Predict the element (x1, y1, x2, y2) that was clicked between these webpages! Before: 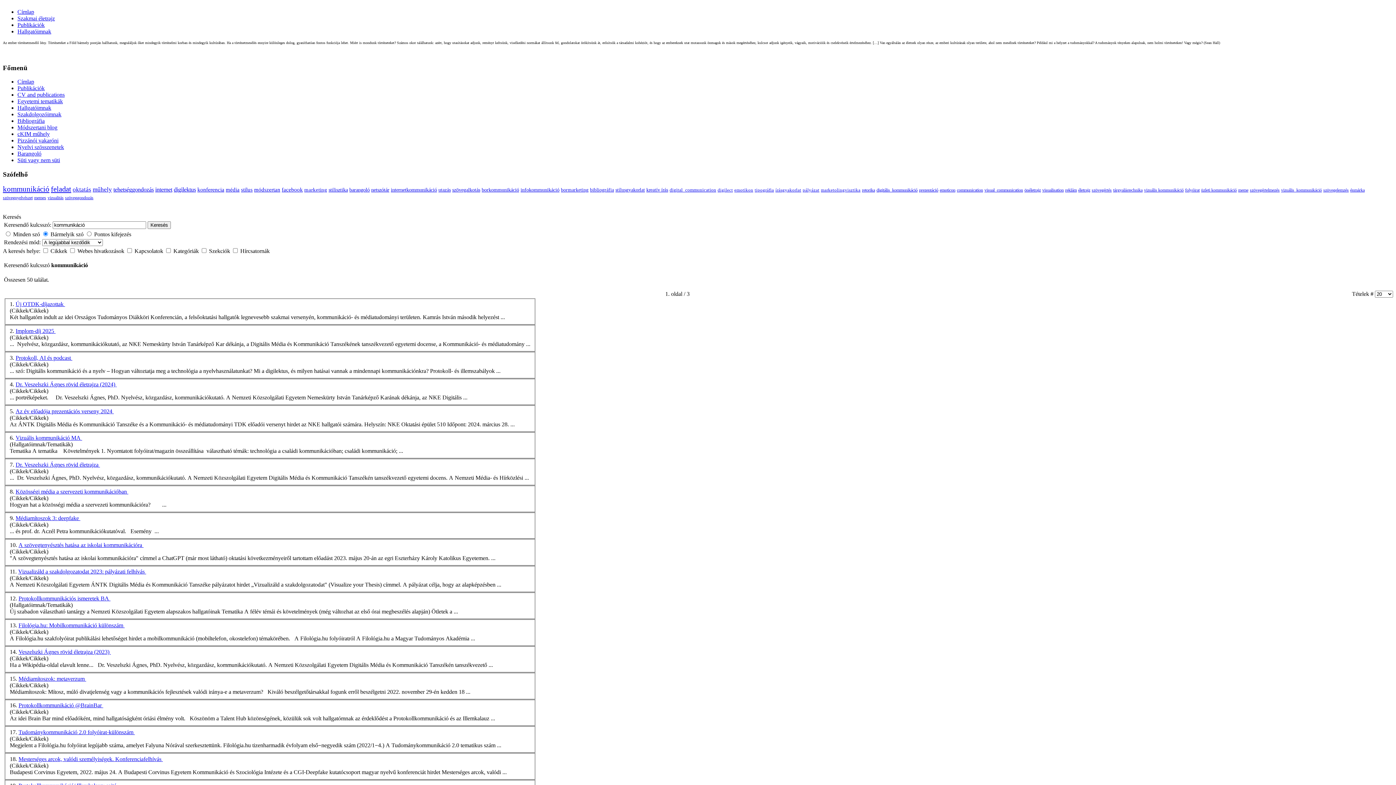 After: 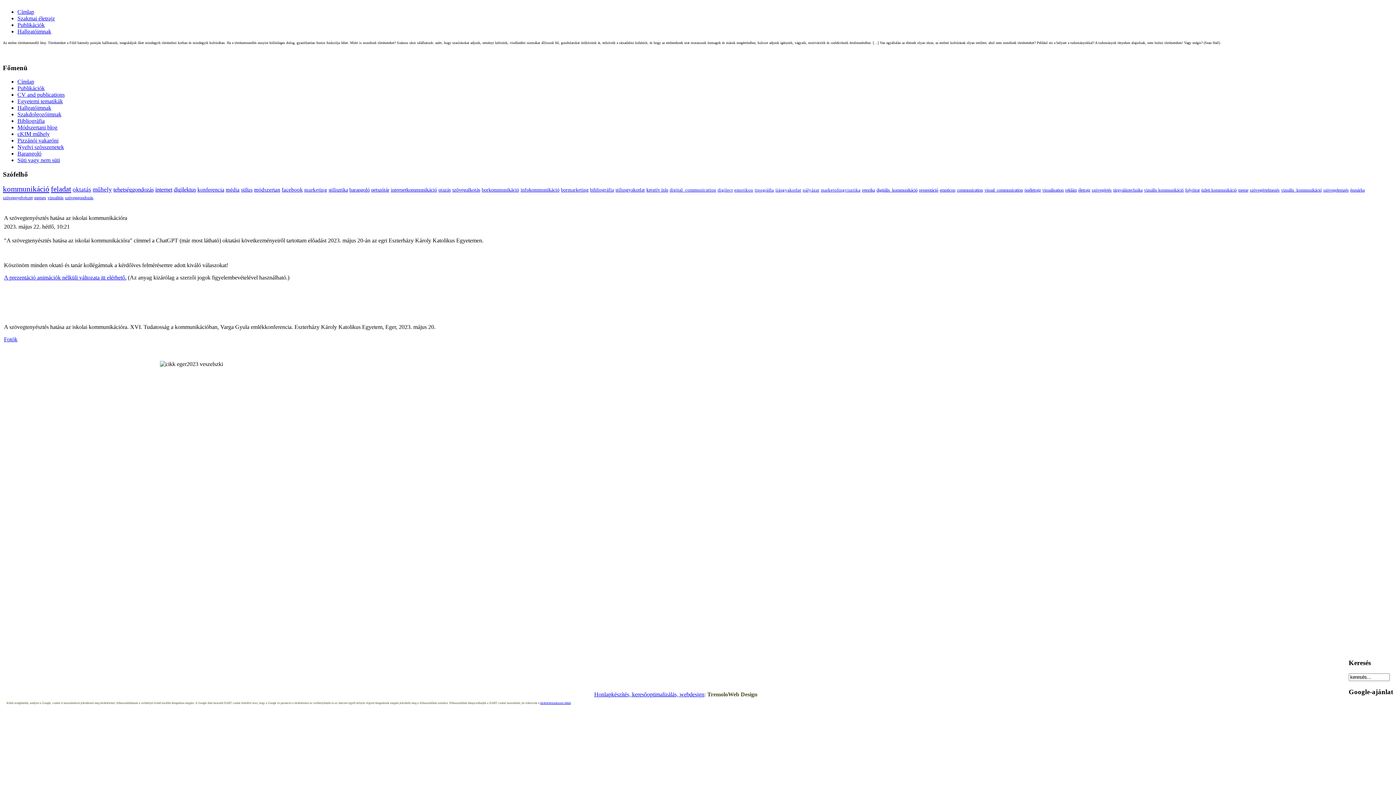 Action: label: A szövegtenyésztés hatása az iskolai kommunikációra bbox: (18, 542, 143, 548)